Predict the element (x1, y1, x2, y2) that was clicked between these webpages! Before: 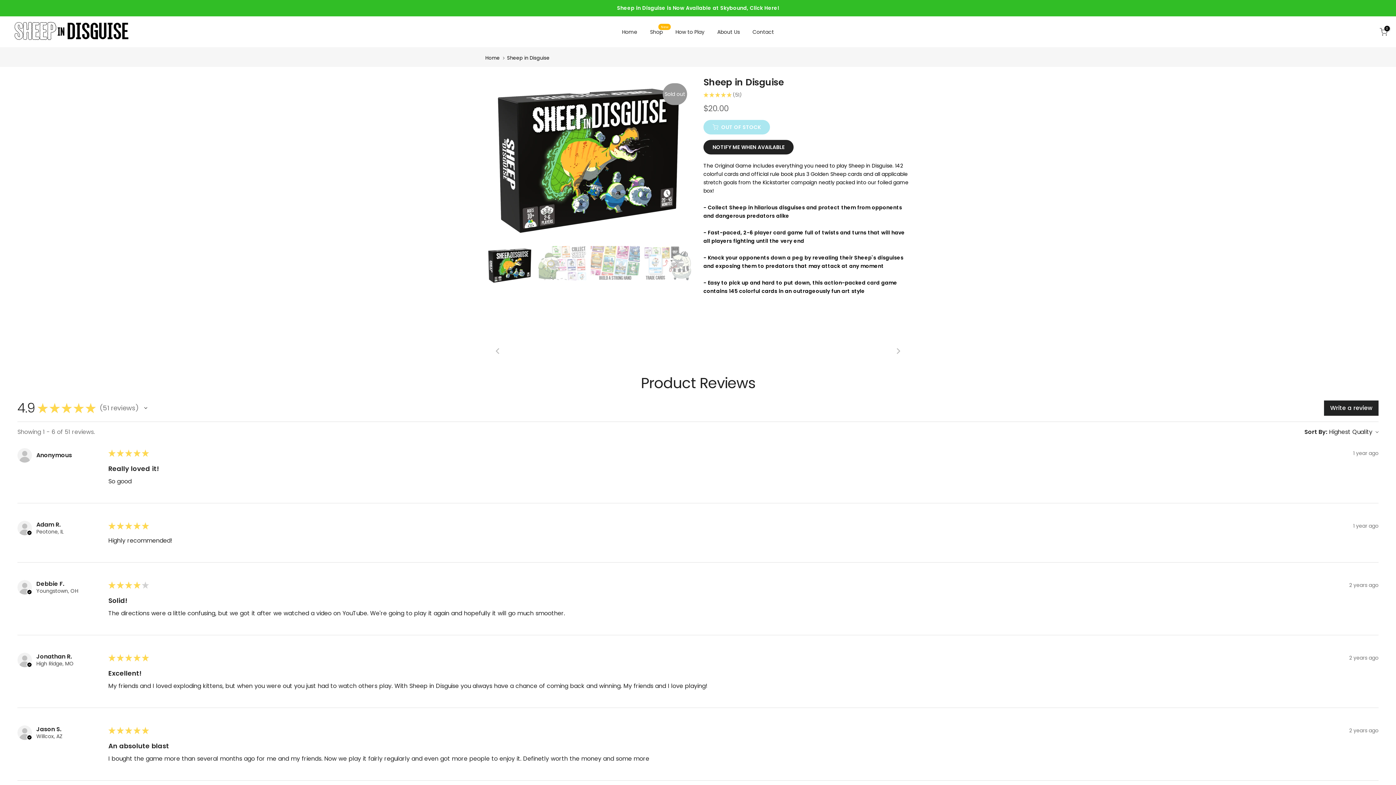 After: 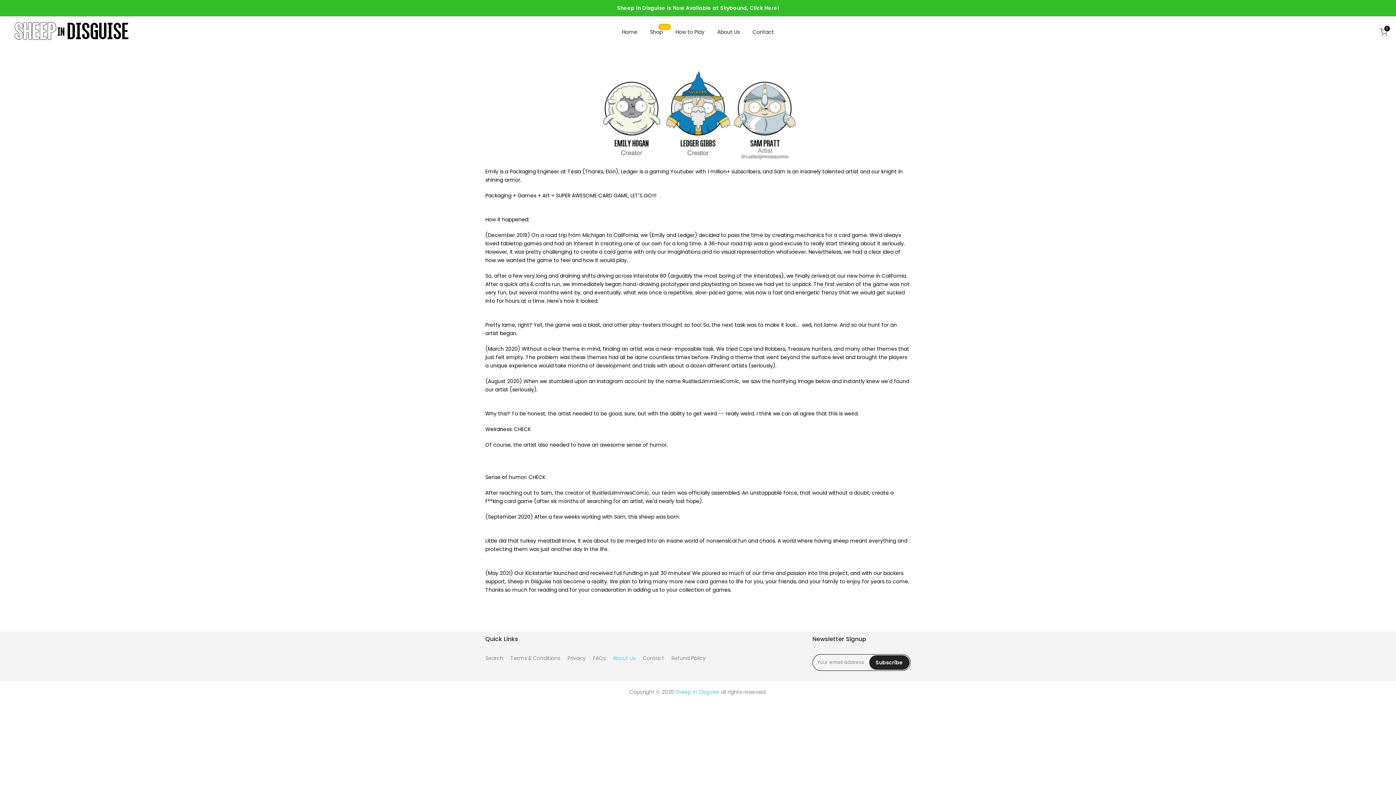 Action: label: About Us bbox: (711, 27, 746, 36)